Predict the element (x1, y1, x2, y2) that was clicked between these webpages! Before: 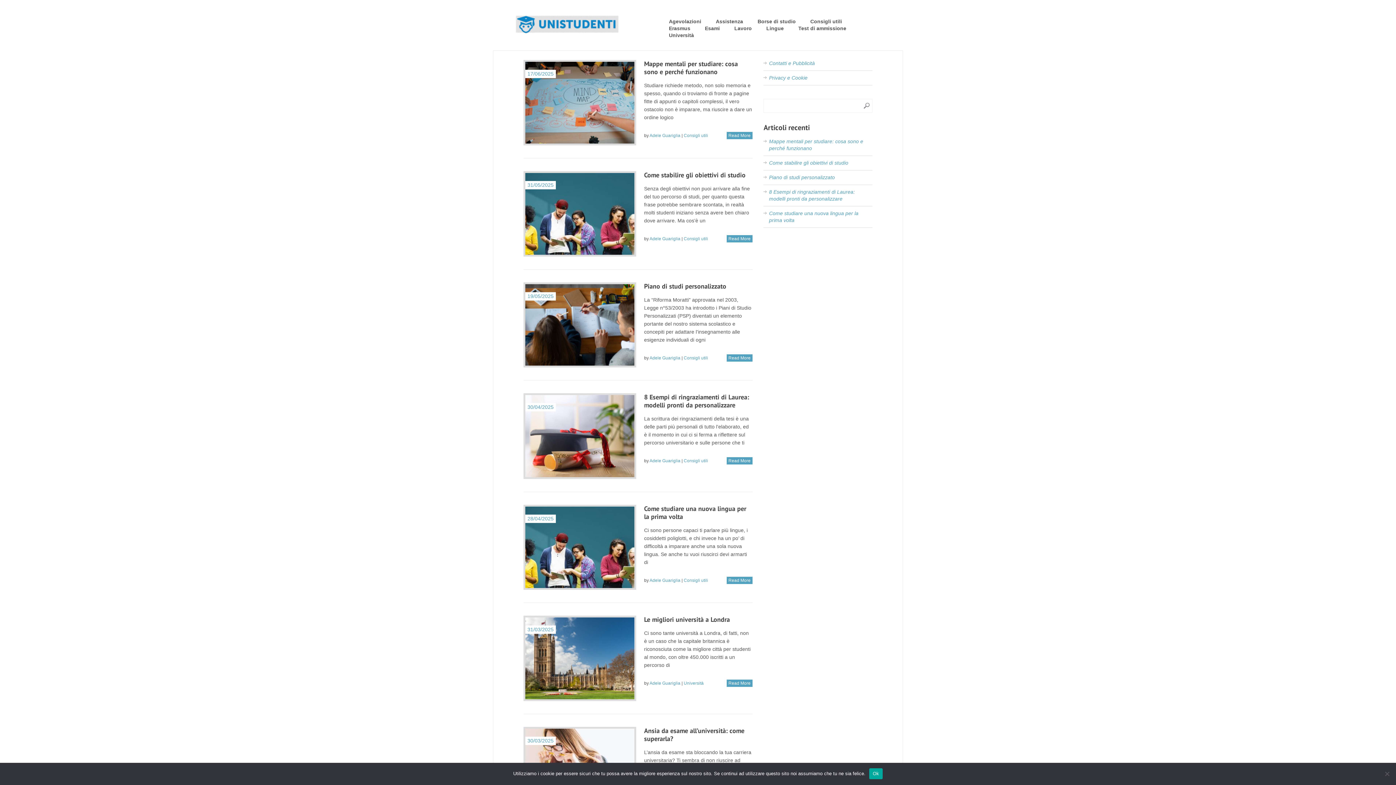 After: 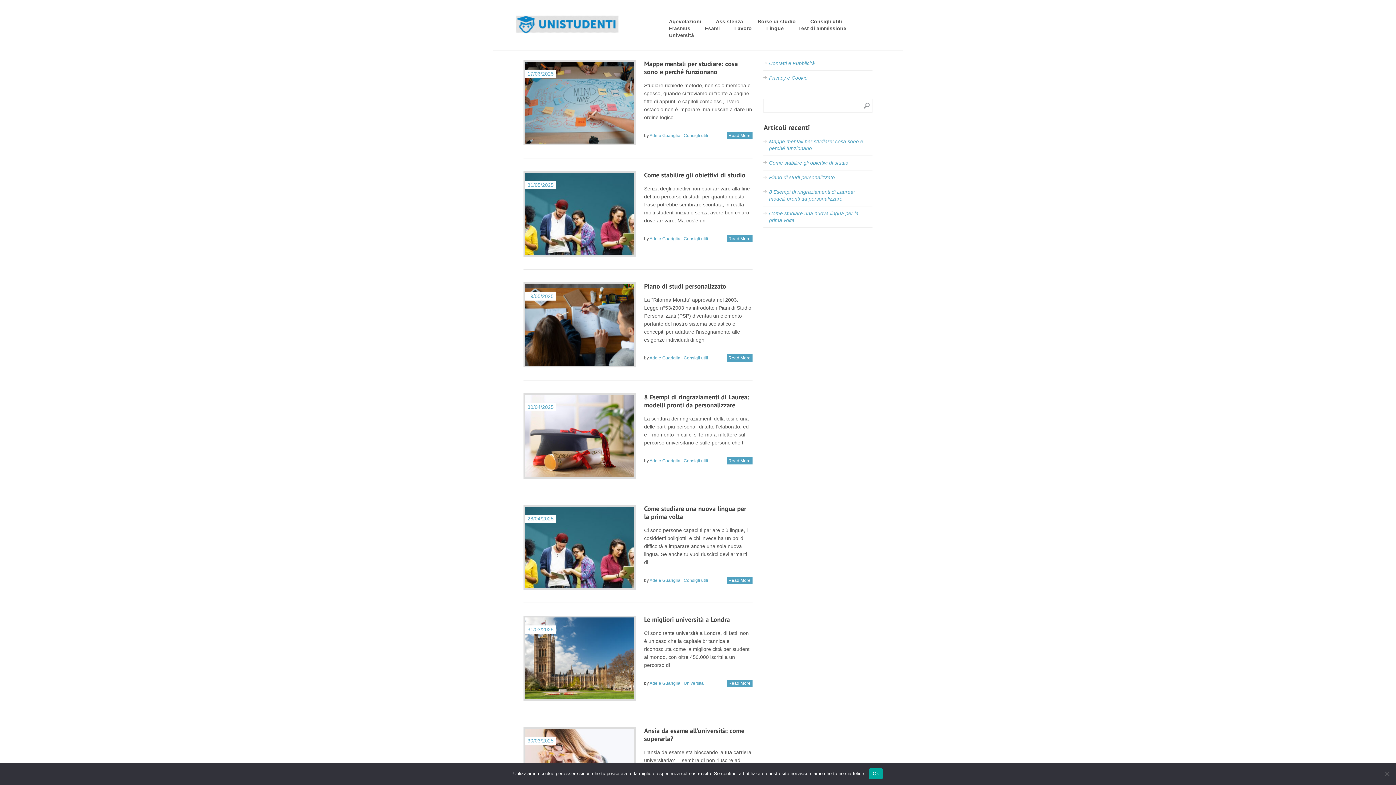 Action: label: Adele Guariglia bbox: (649, 355, 680, 360)